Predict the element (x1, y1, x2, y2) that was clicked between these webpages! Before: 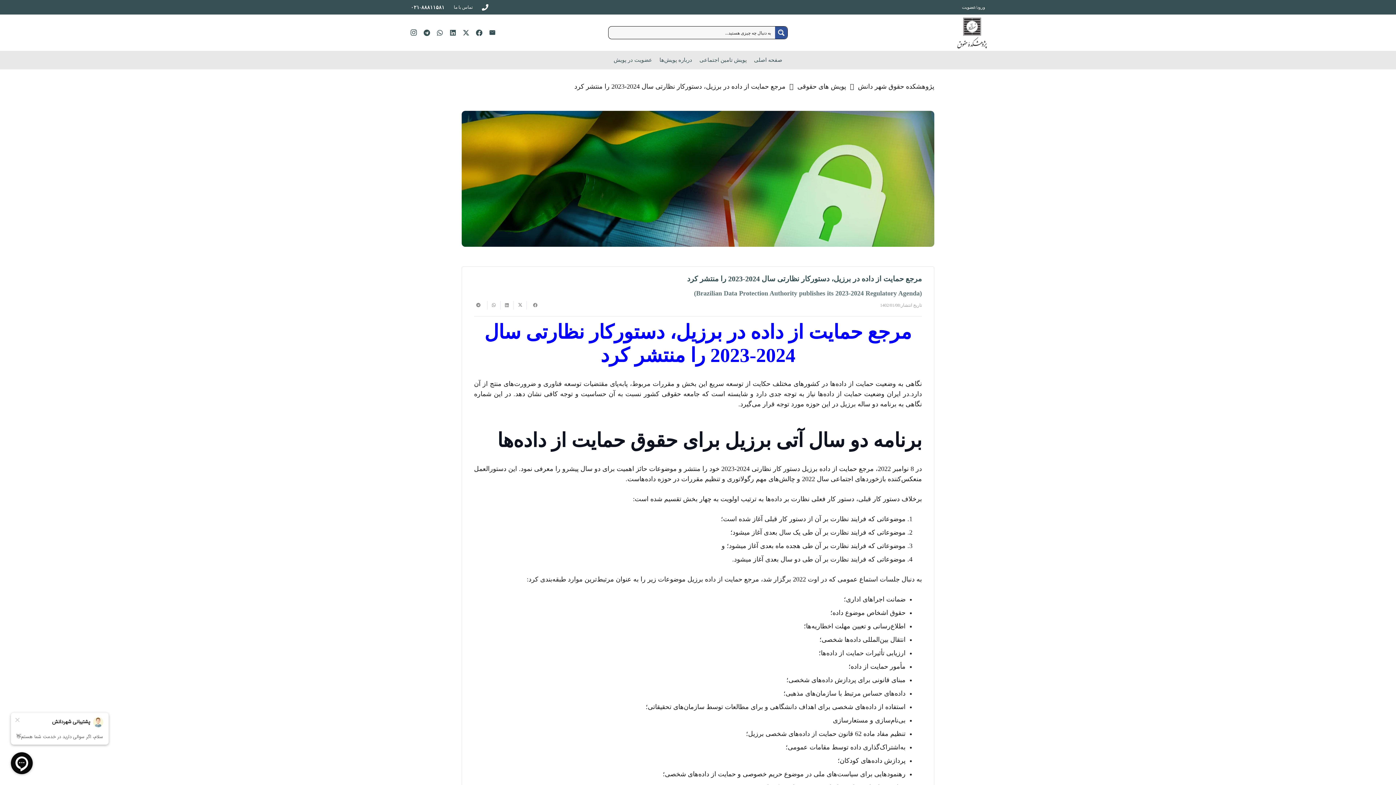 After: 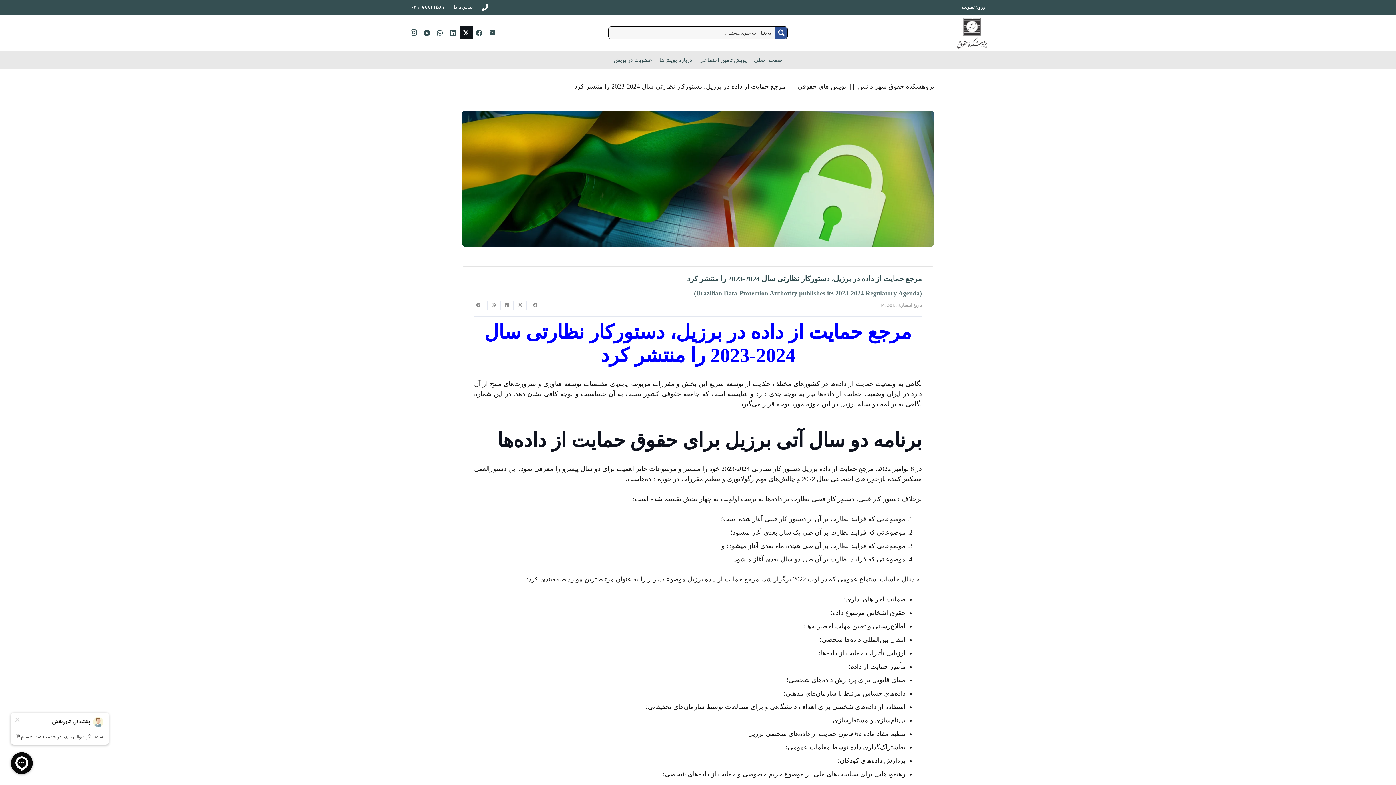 Action: bbox: (459, 26, 472, 39) label: X